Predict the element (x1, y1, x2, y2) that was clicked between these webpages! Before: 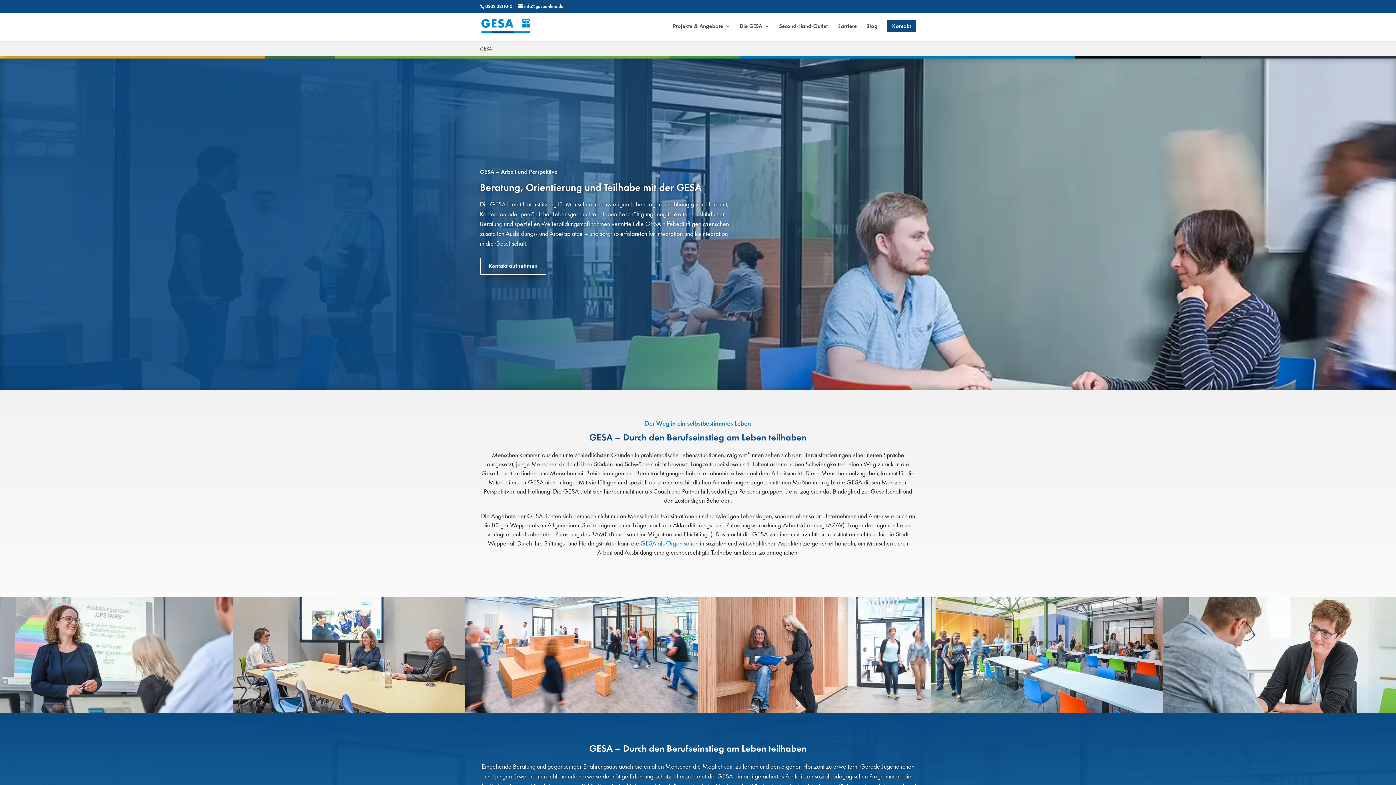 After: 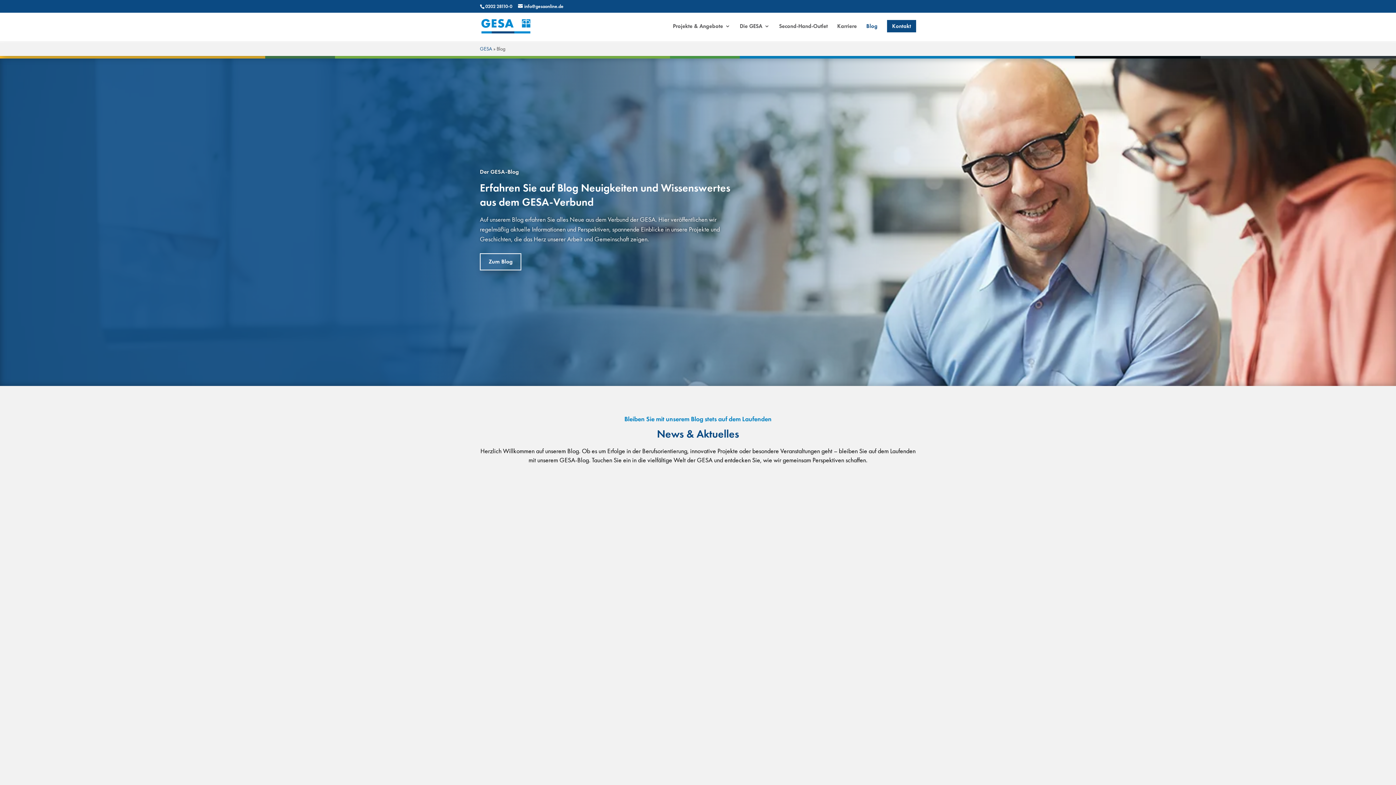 Action: bbox: (866, 23, 877, 41) label: Blog